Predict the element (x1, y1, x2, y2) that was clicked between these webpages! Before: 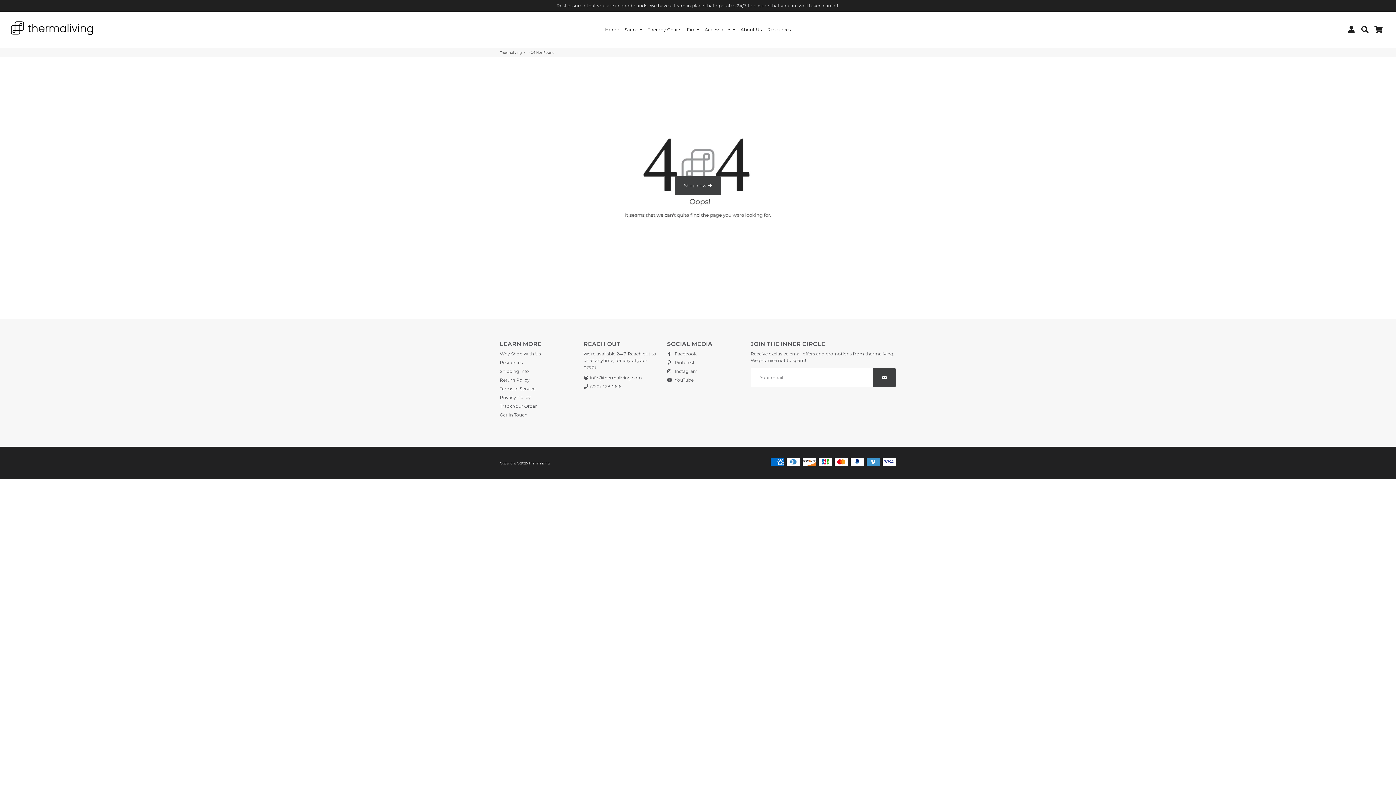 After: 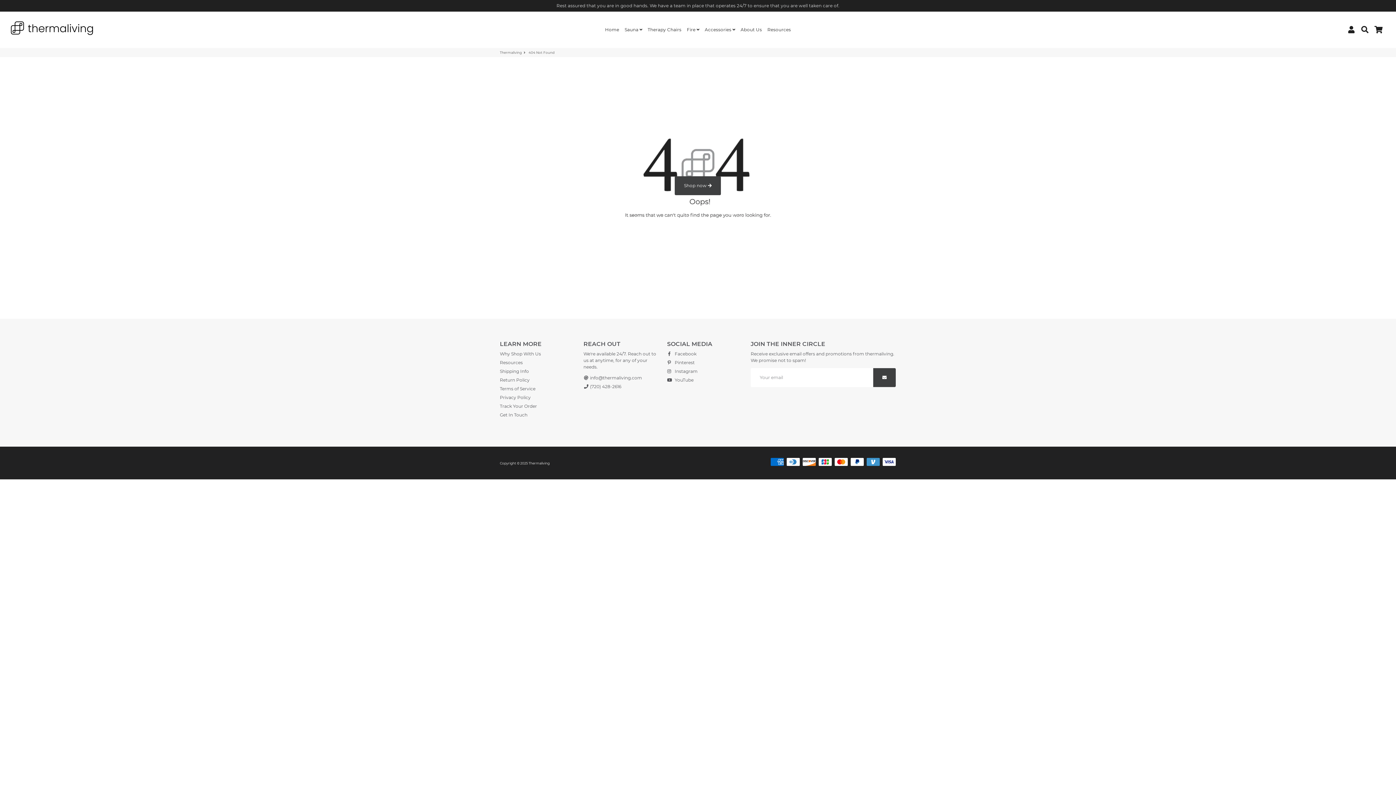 Action: bbox: (667, 368, 697, 374) label:  Instagram